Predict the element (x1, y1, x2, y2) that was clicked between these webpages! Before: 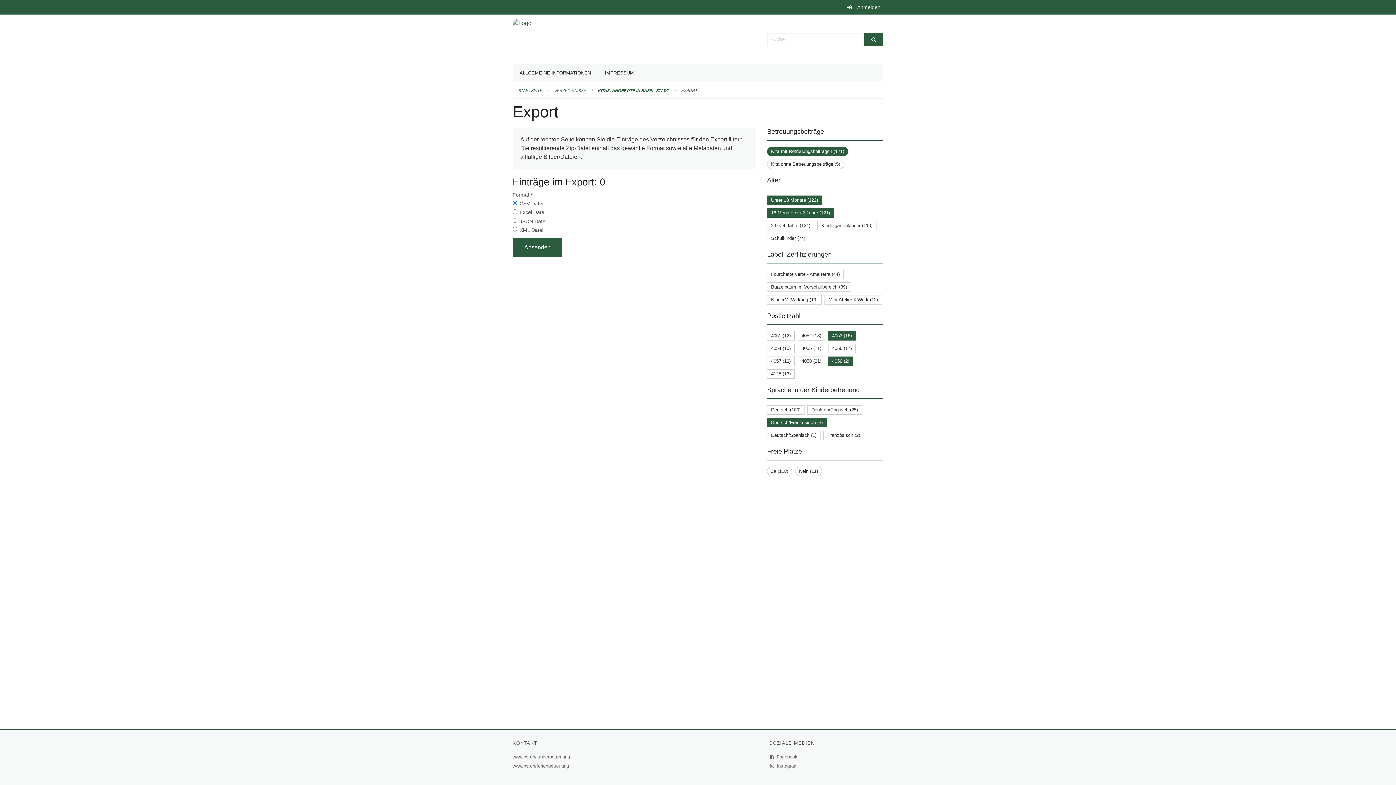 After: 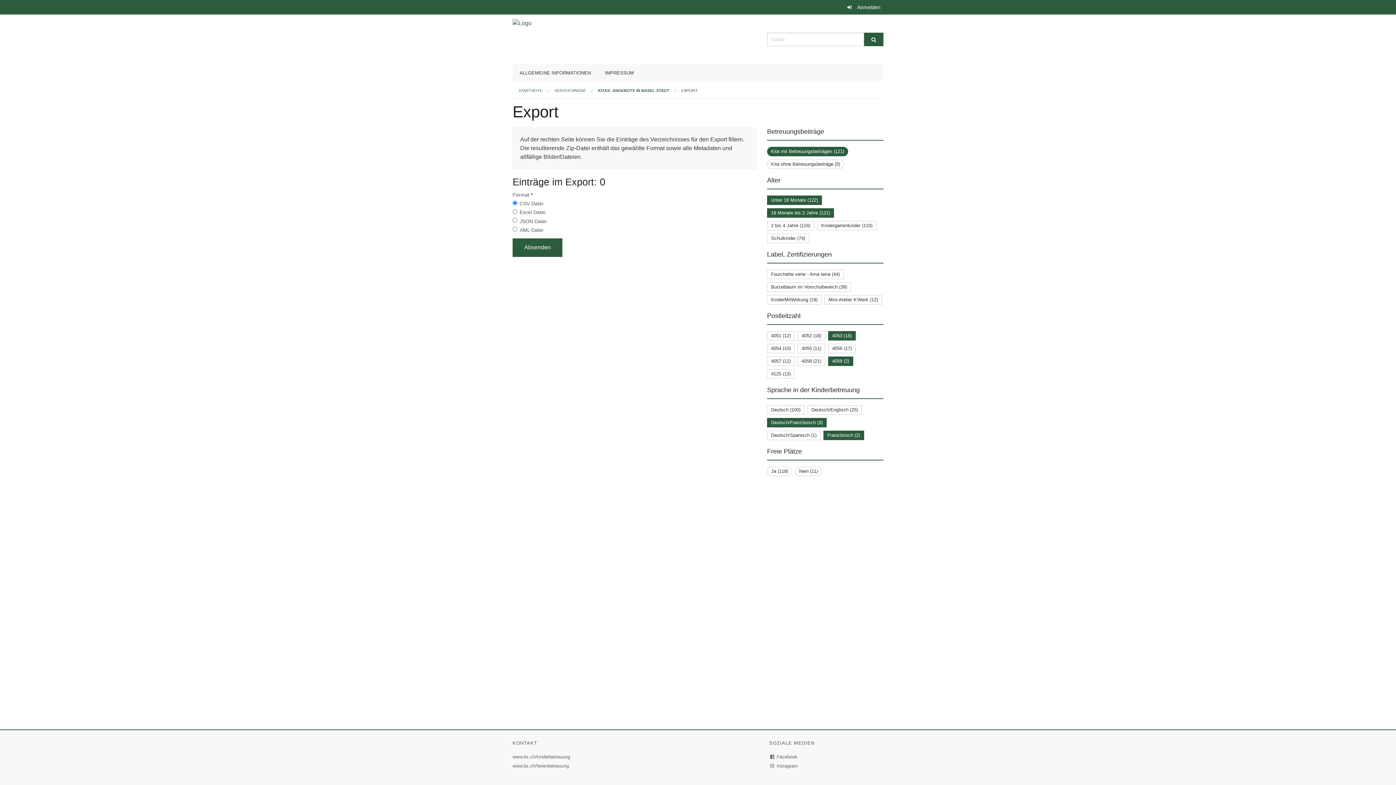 Action: label: Französisch (2) bbox: (827, 432, 860, 438)